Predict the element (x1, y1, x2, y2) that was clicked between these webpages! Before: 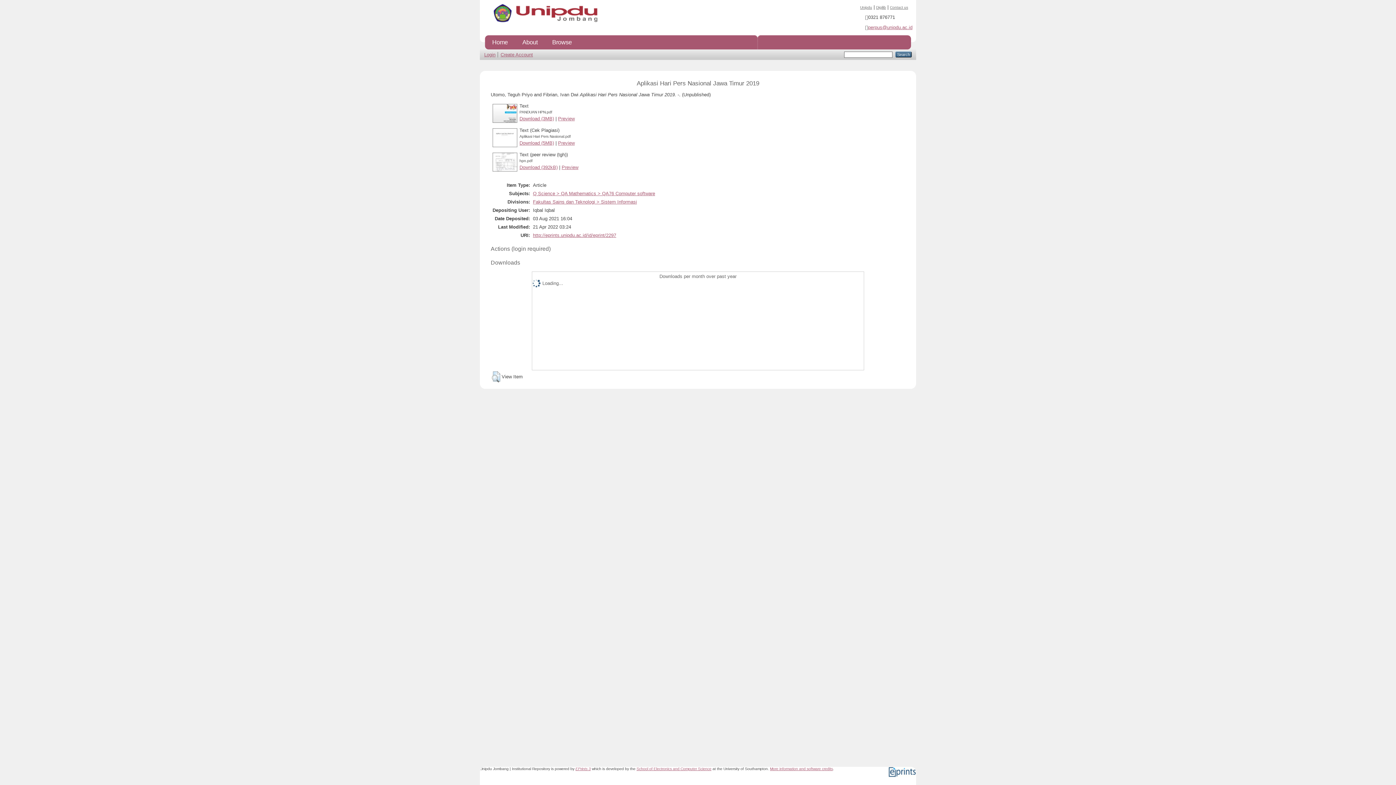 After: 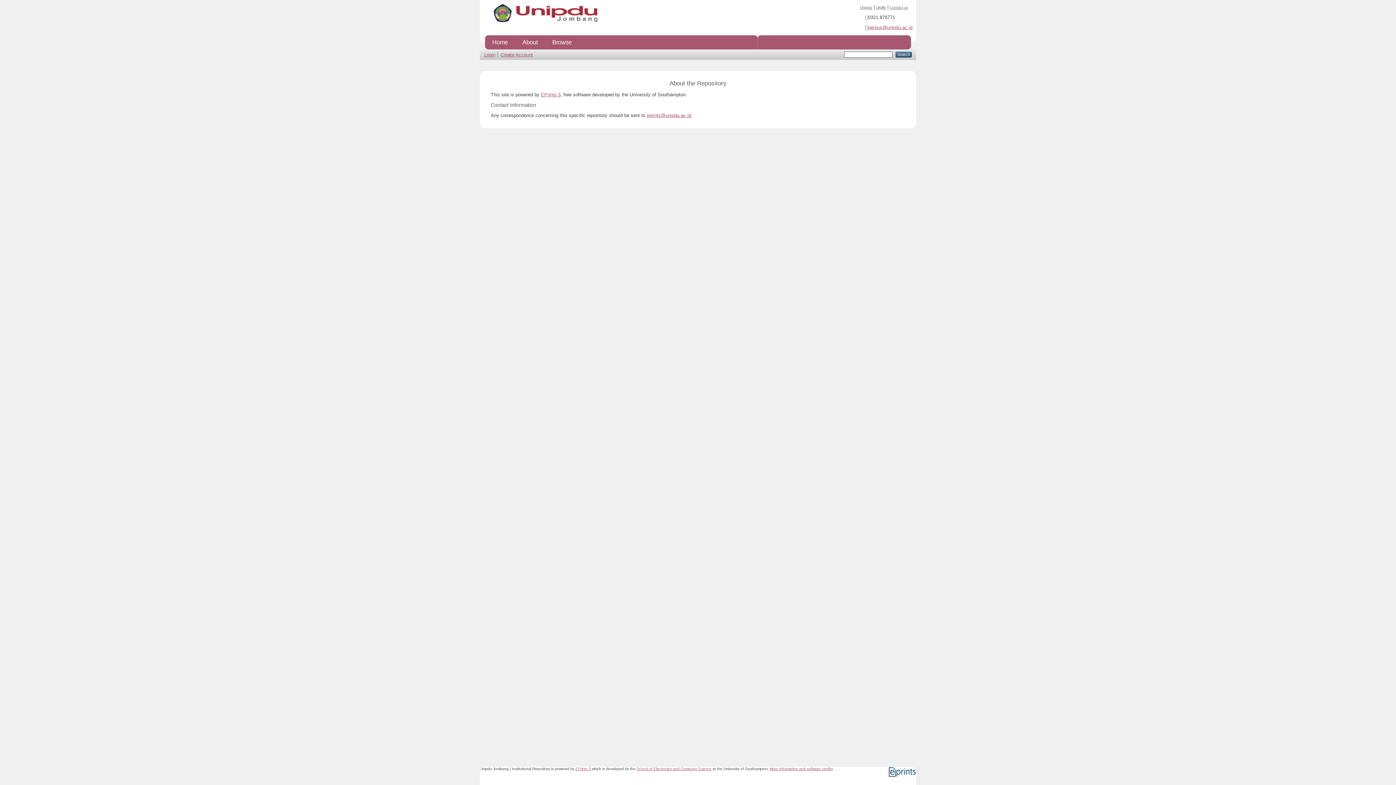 Action: label: About bbox: (515, 35, 545, 49)